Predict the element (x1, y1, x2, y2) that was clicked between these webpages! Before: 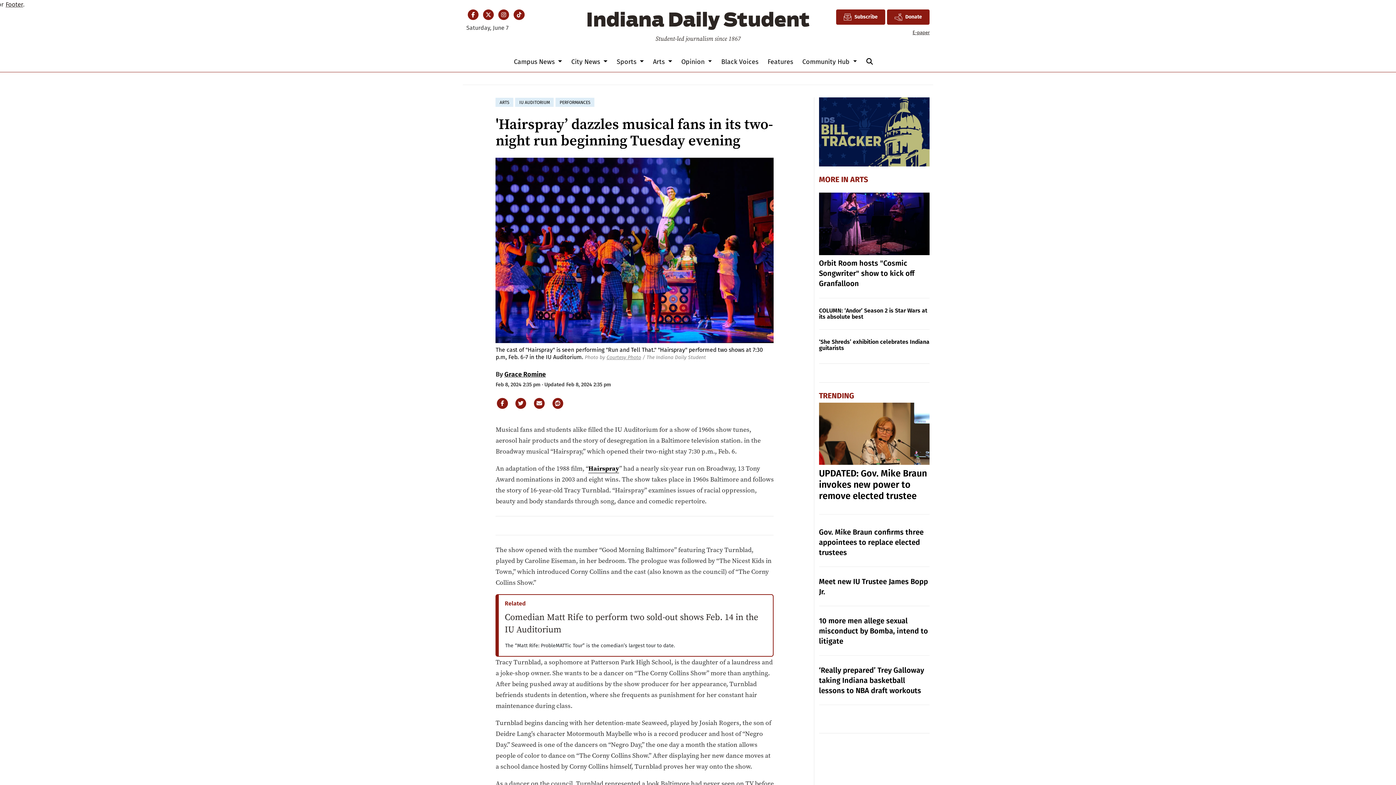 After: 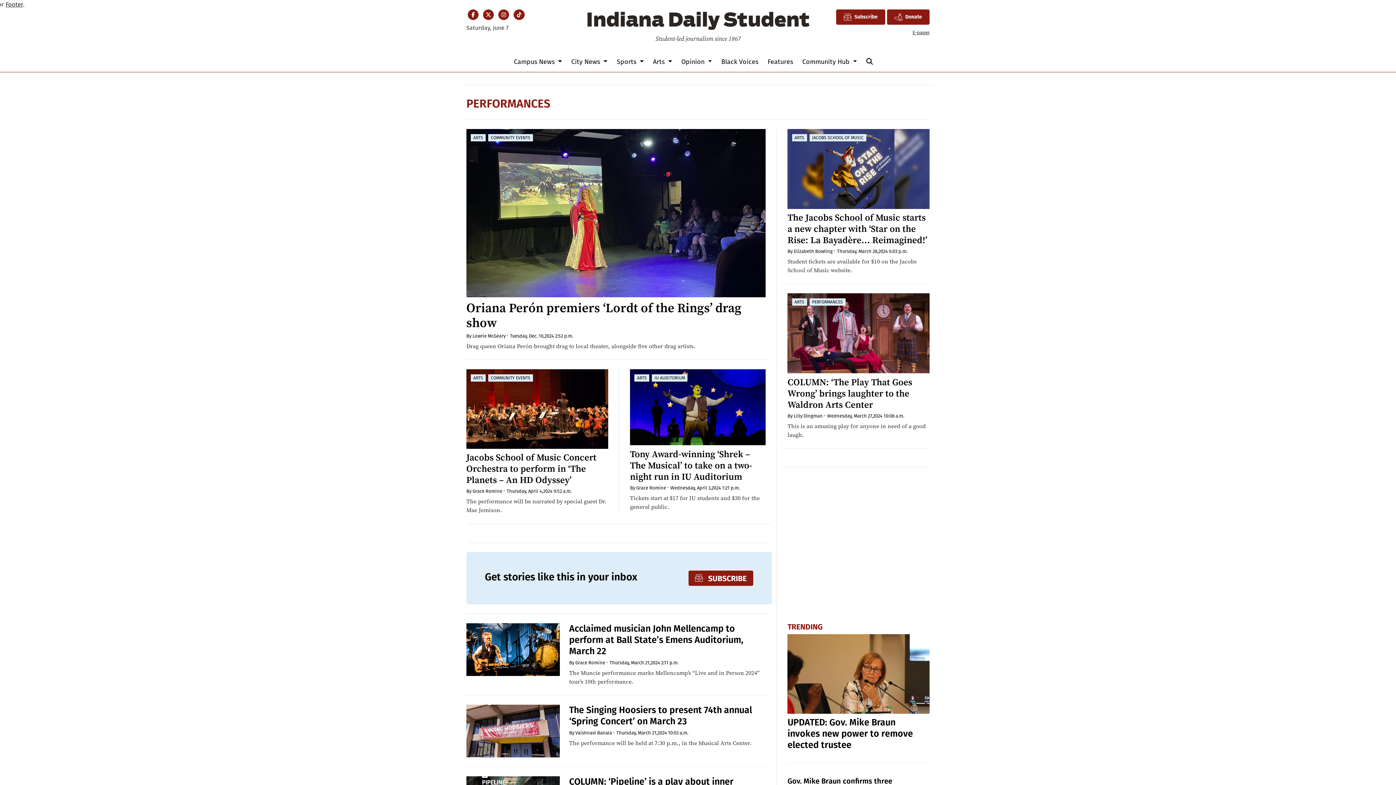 Action: bbox: (559, 100, 590, 105) label: PERFORMANCES